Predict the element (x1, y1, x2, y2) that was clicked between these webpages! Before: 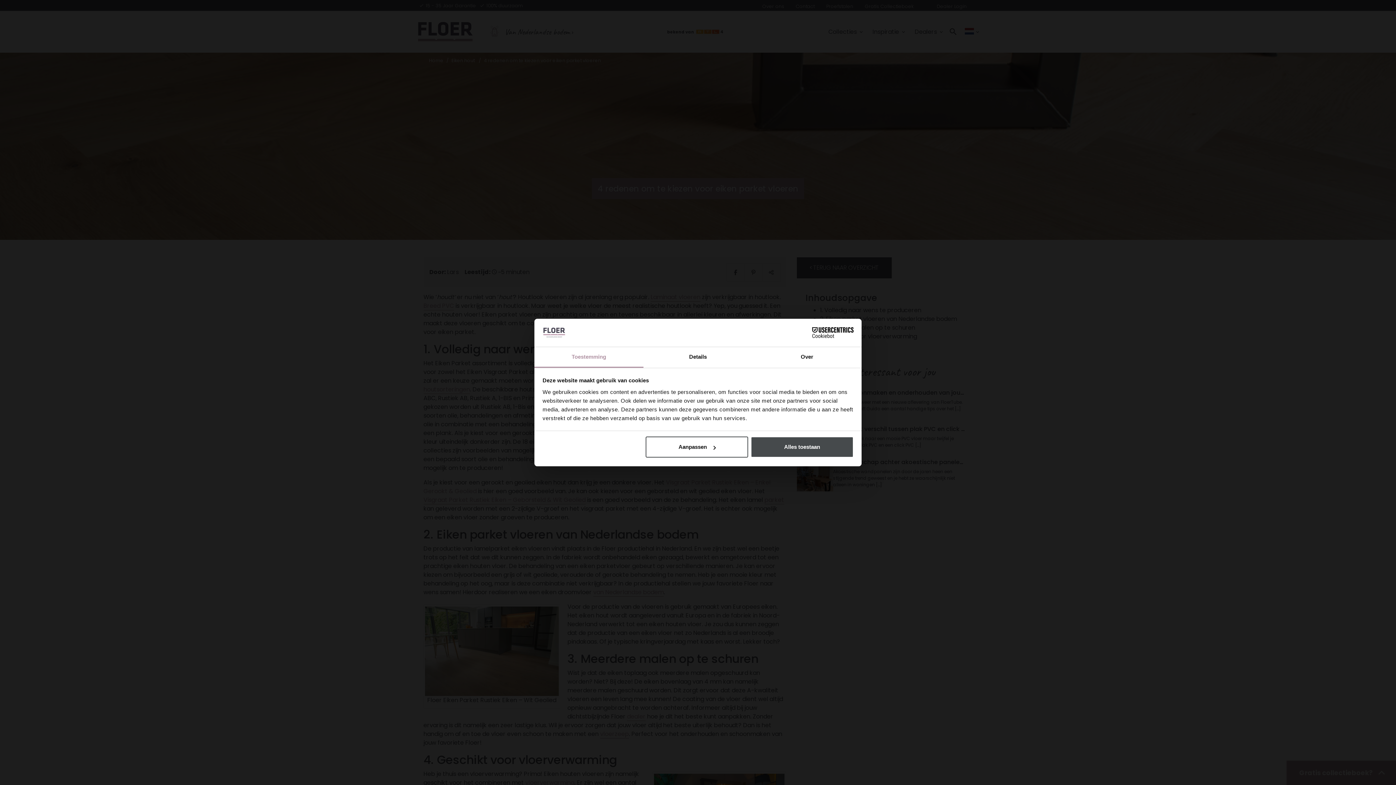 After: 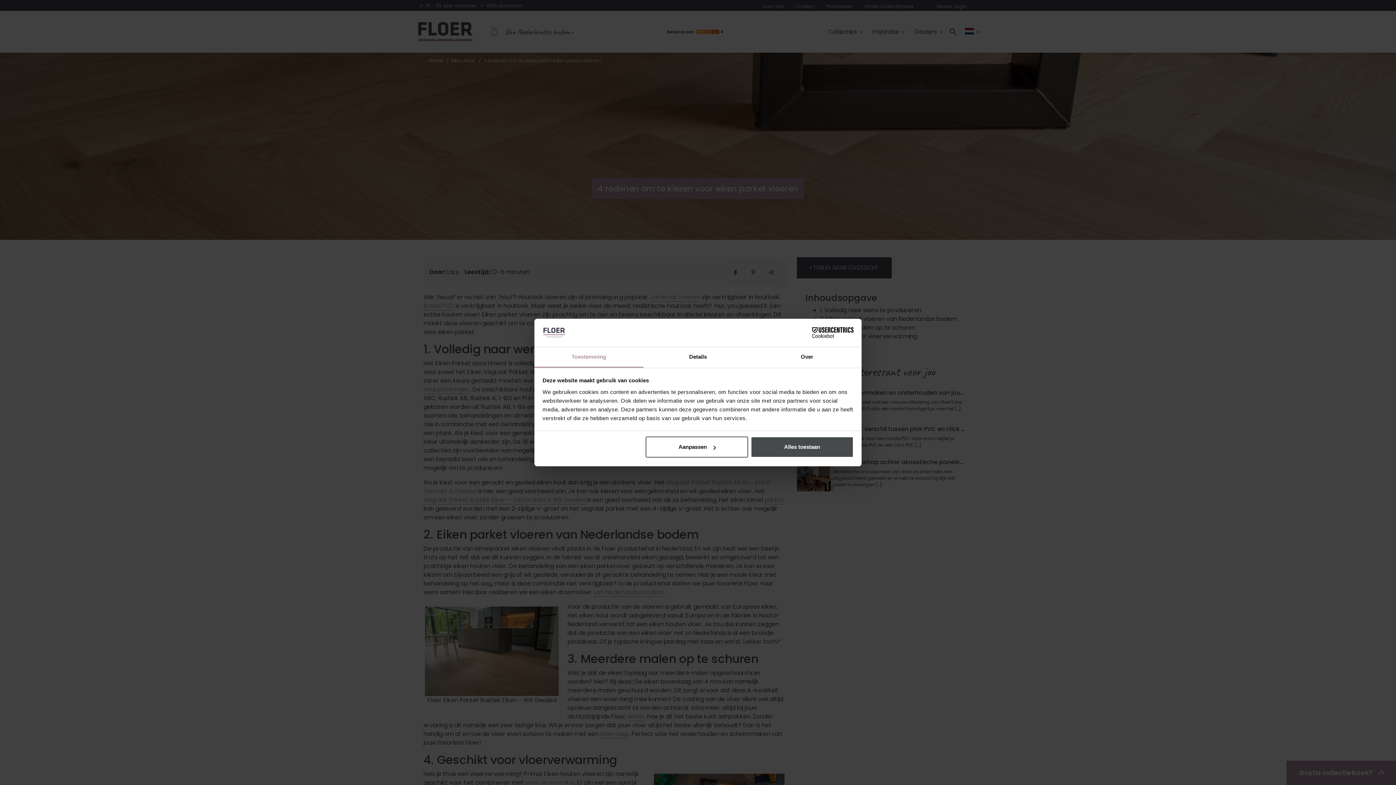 Action: label: Toestemming bbox: (534, 347, 643, 367)